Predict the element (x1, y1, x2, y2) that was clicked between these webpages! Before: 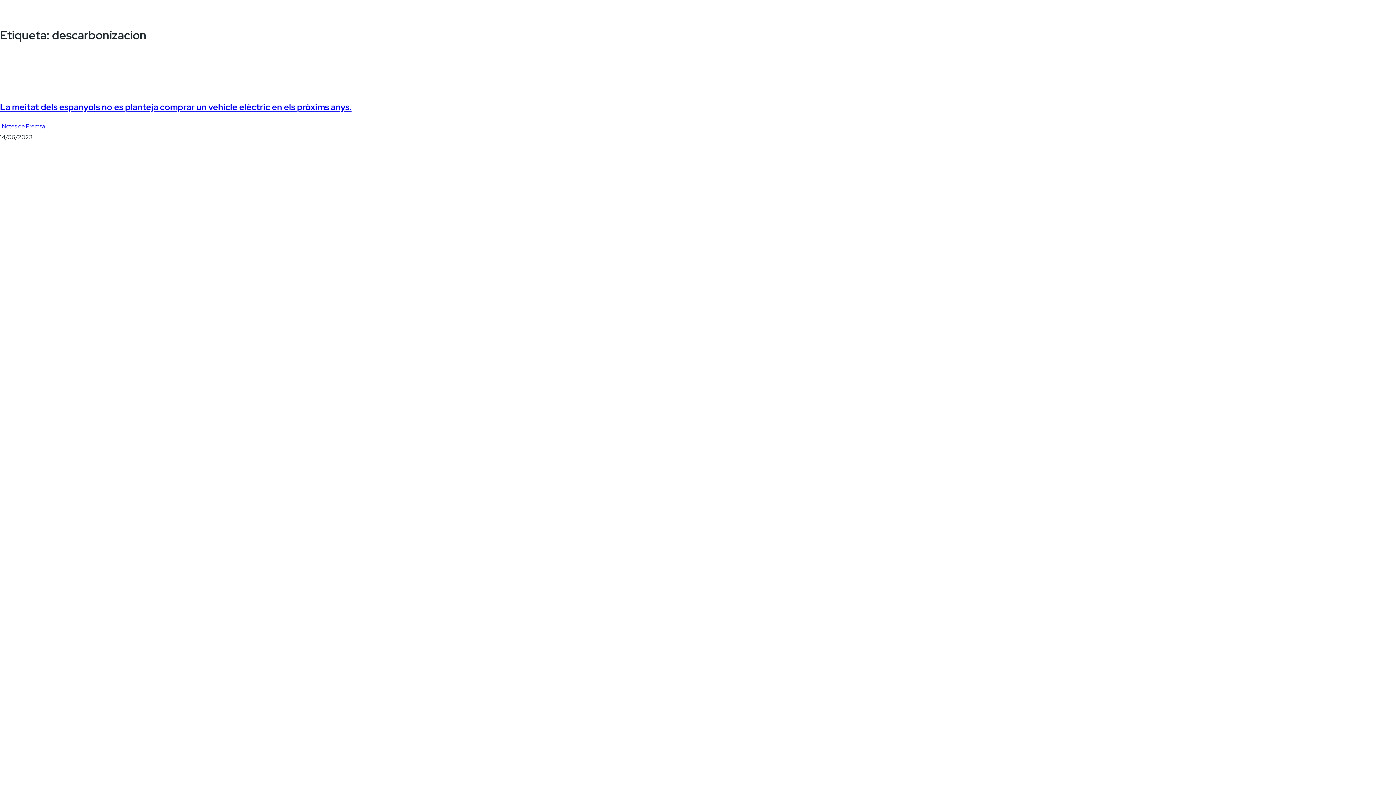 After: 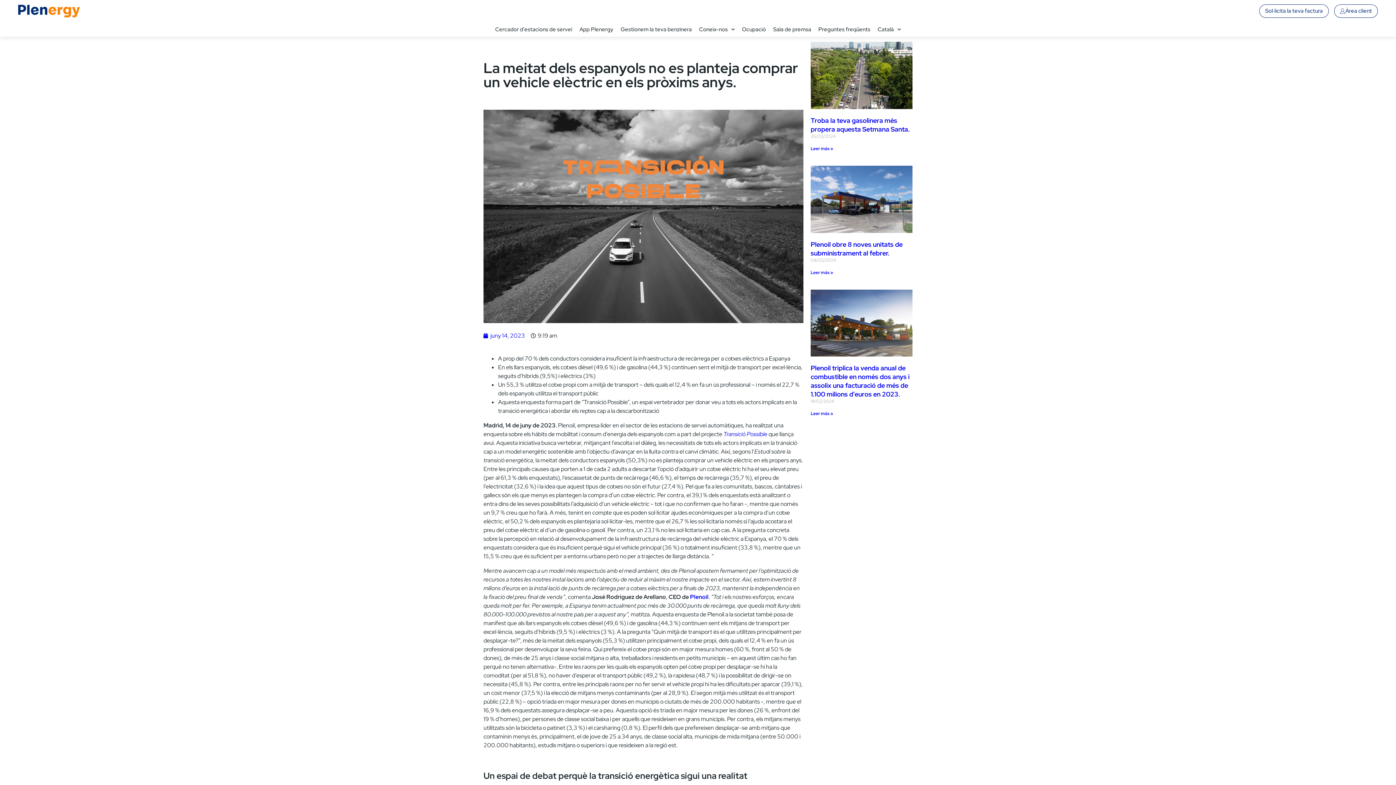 Action: bbox: (0, 101, 351, 112) label: La meitat dels espanyols no es planteja comprar un vehicle elèctric en els pròxims anys.